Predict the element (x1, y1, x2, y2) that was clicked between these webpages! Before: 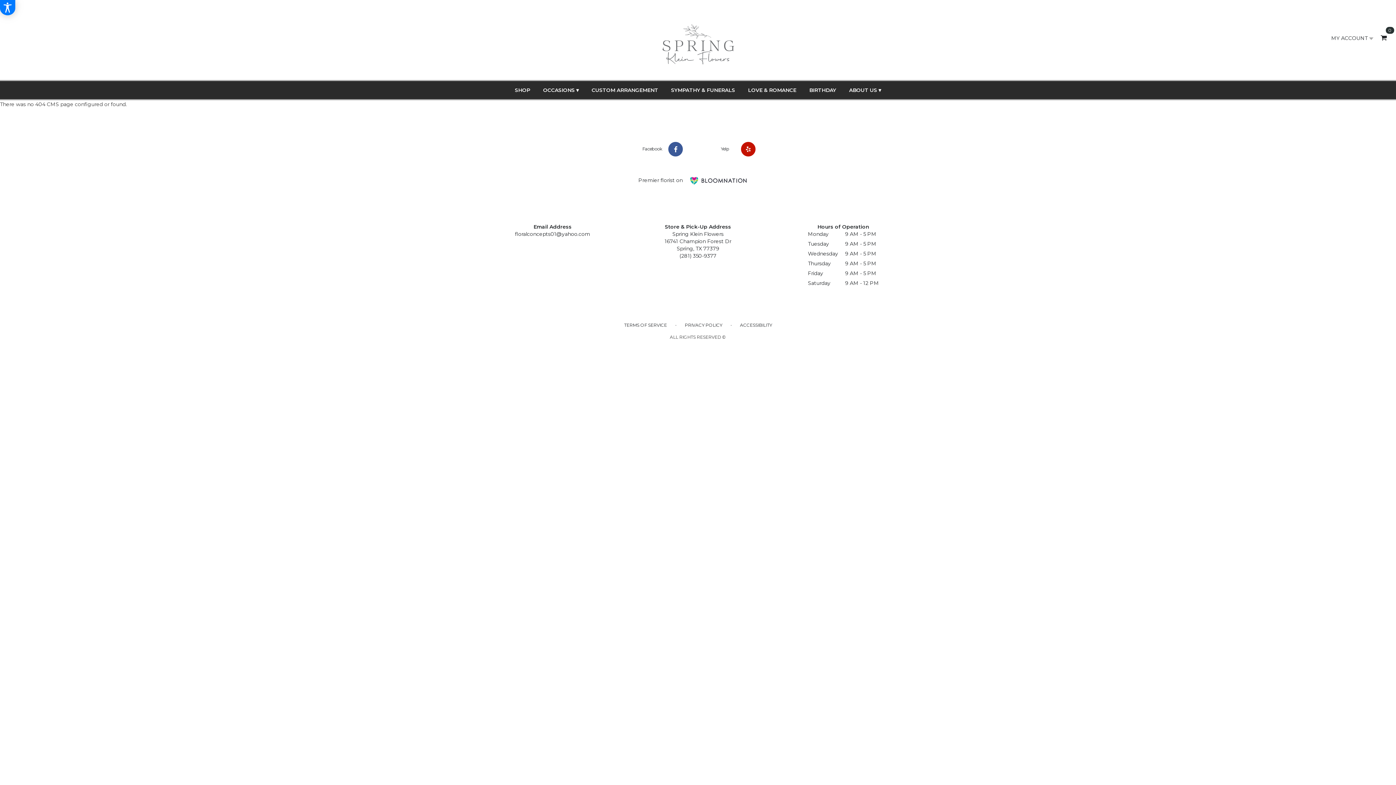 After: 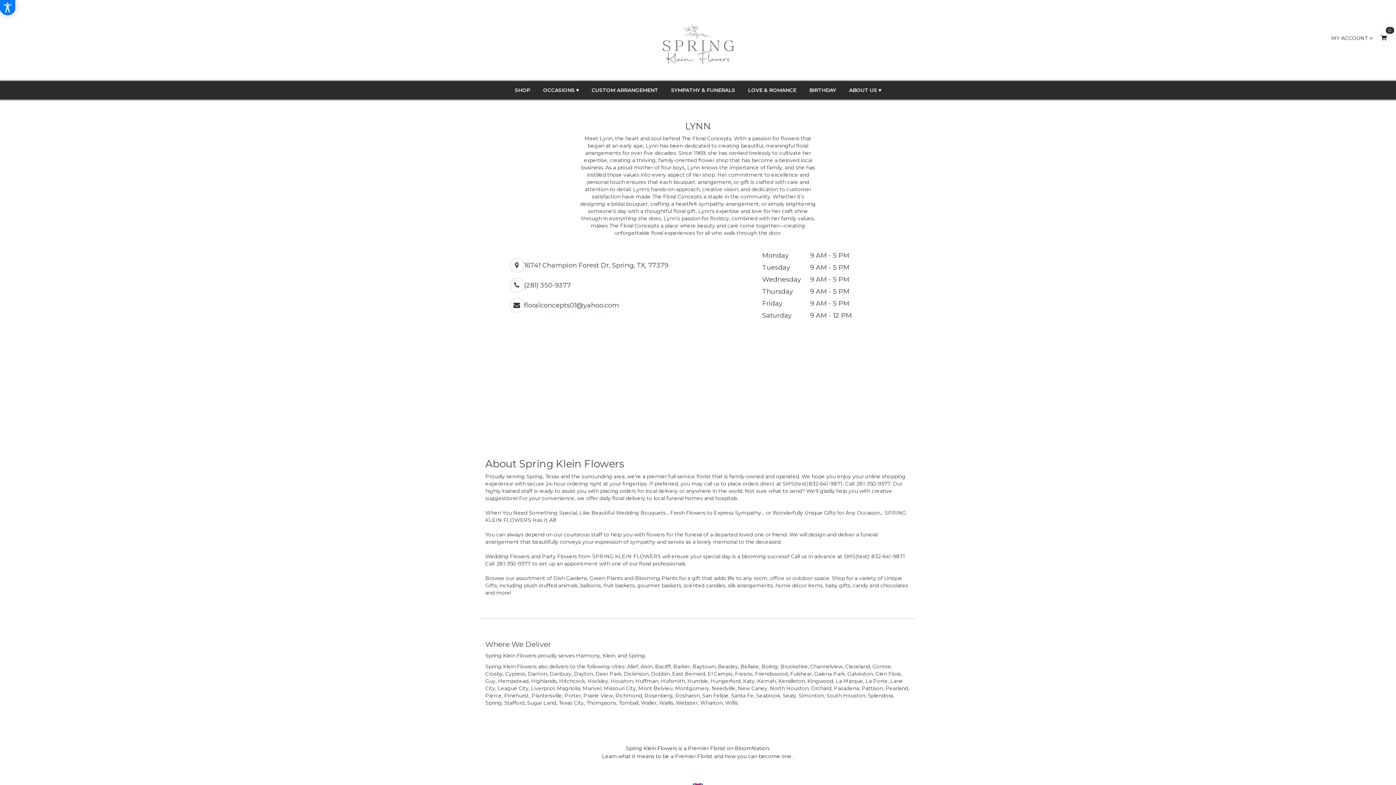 Action: label: Premier florist on bbox: (638, 176, 682, 184)